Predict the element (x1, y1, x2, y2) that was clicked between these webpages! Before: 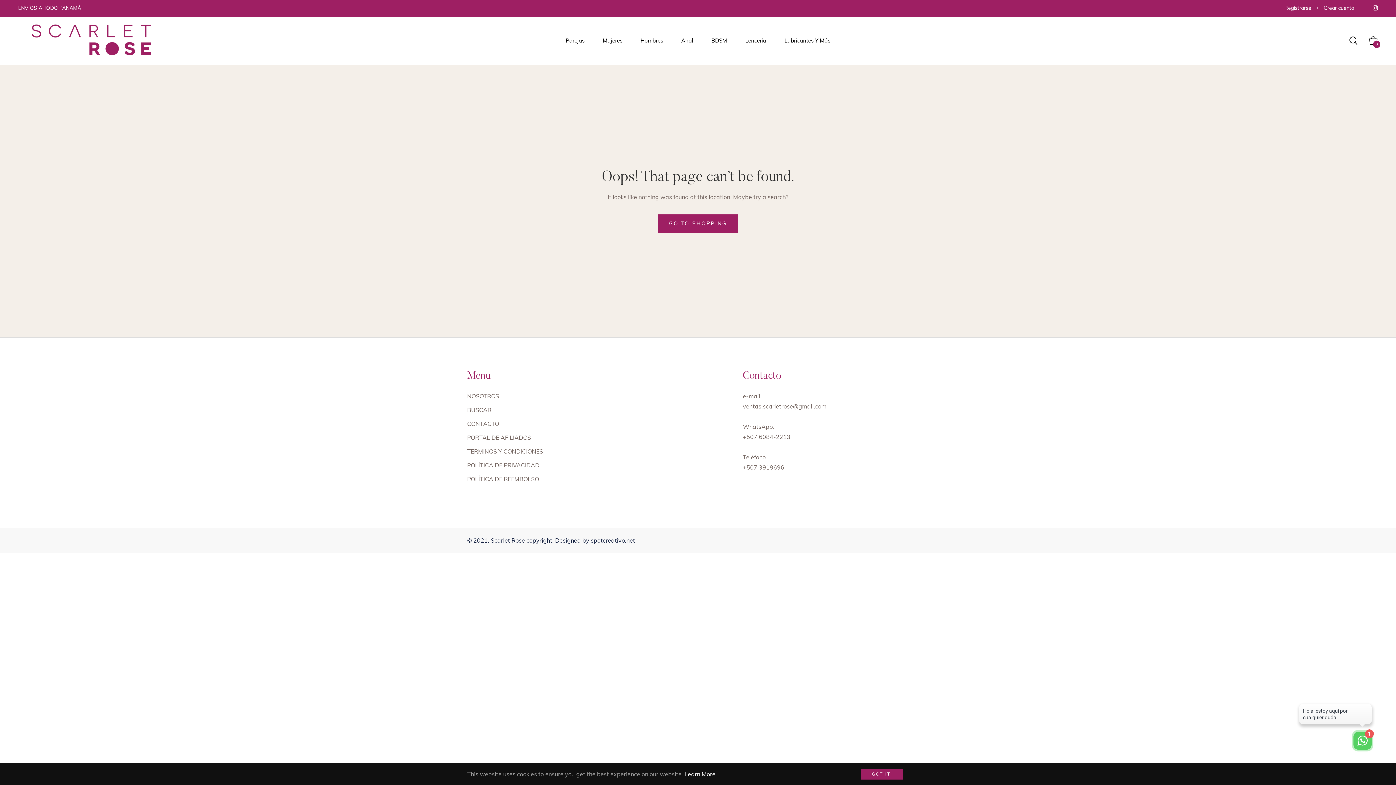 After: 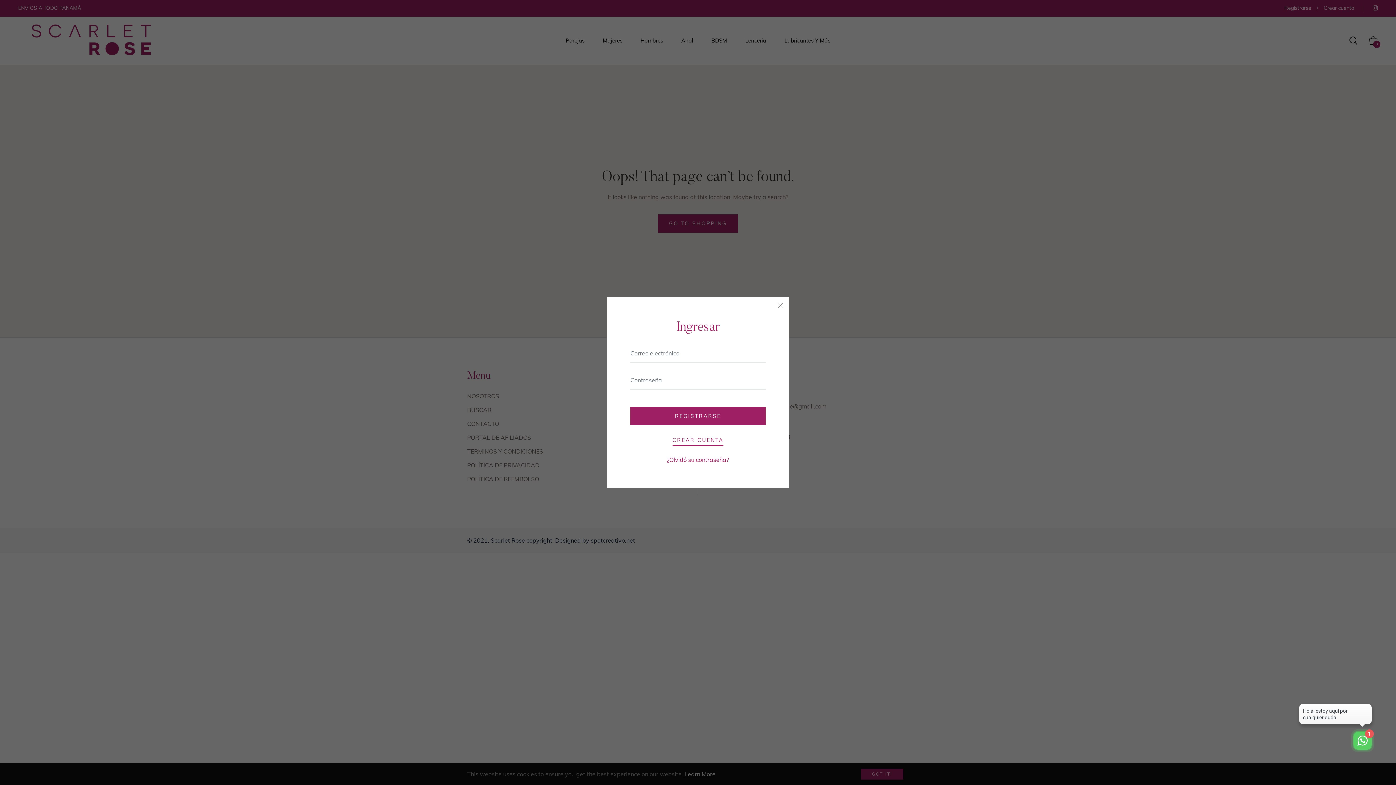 Action: label: Registrarse bbox: (1284, 5, 1311, 10)